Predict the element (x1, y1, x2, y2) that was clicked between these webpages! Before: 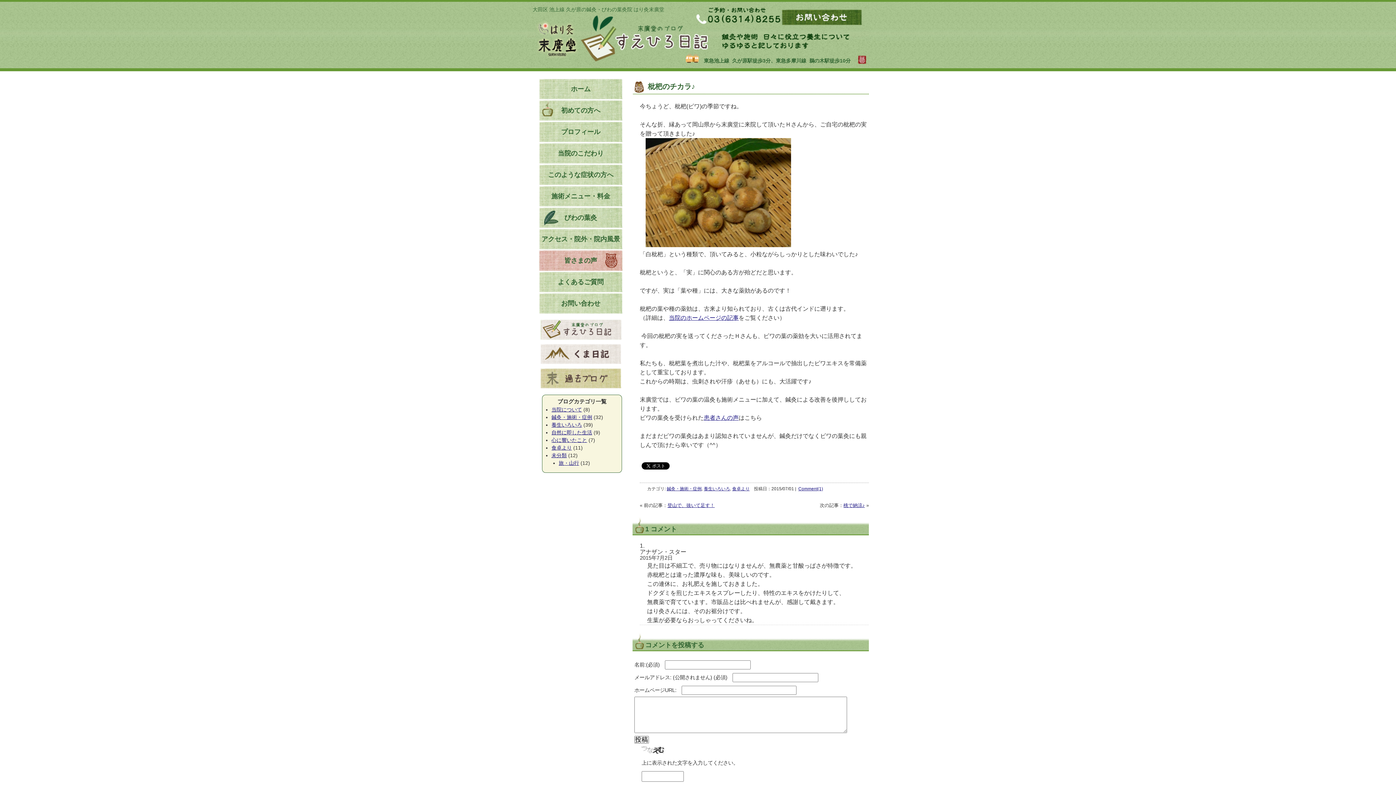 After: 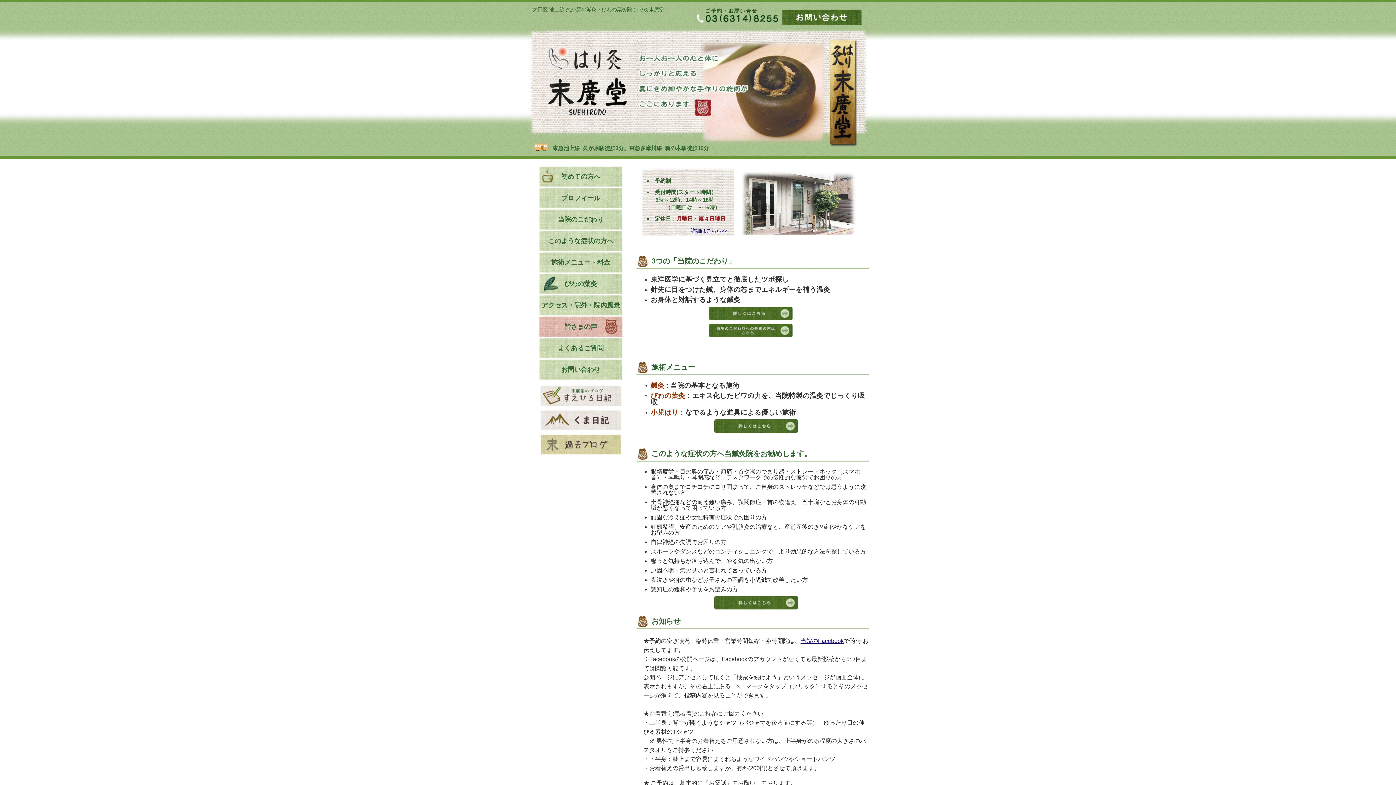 Action: label: ホーム bbox: (538, 78, 623, 100)